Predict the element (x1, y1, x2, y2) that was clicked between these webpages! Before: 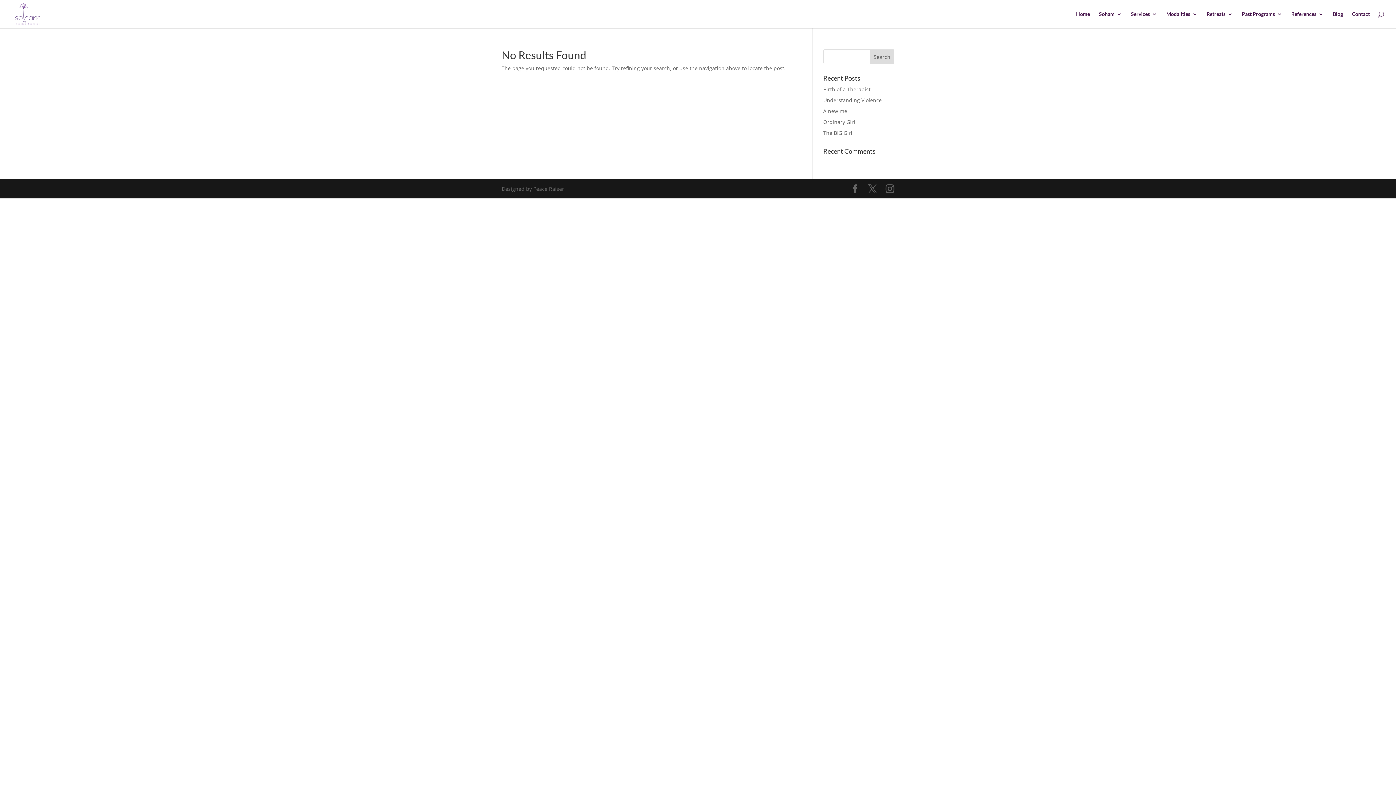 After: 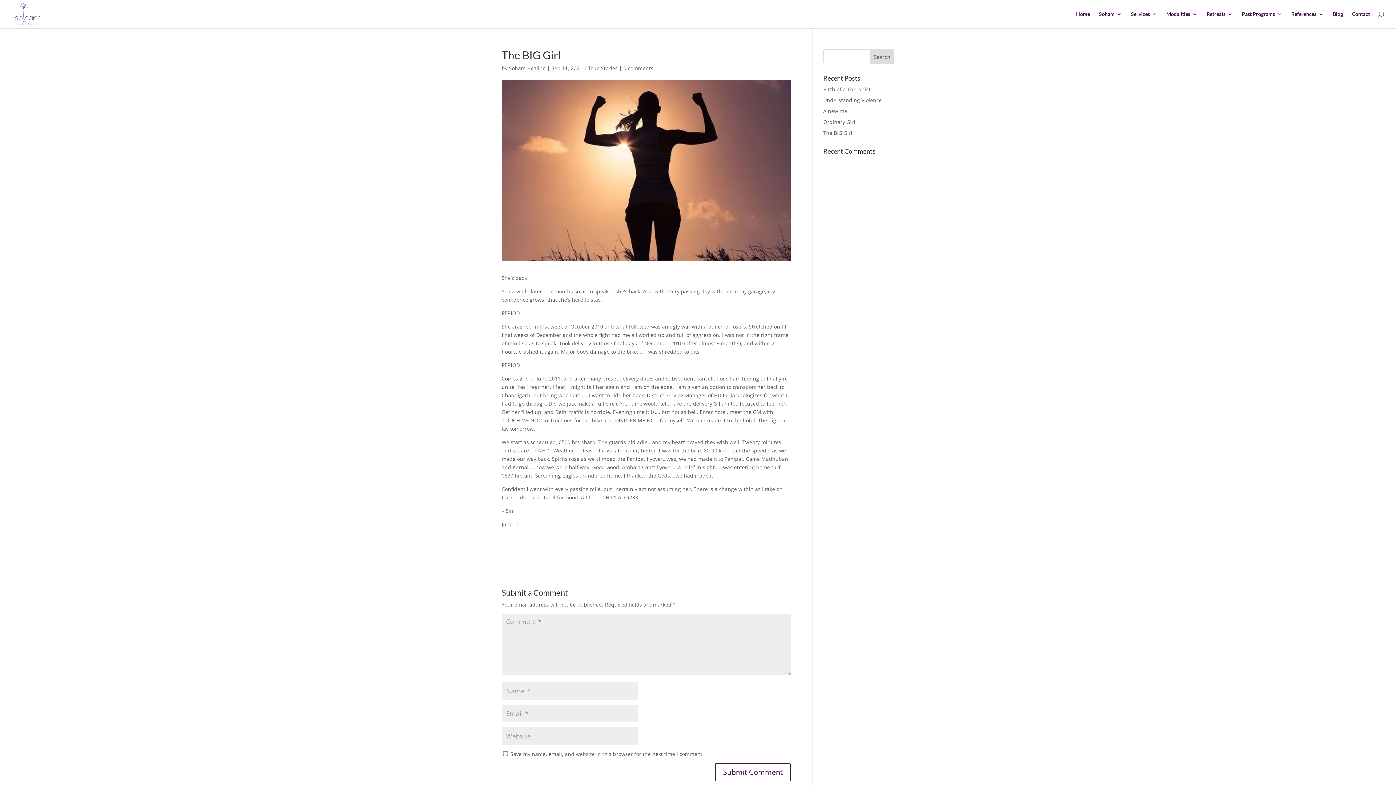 Action: bbox: (823, 129, 852, 136) label: The BIG Girl